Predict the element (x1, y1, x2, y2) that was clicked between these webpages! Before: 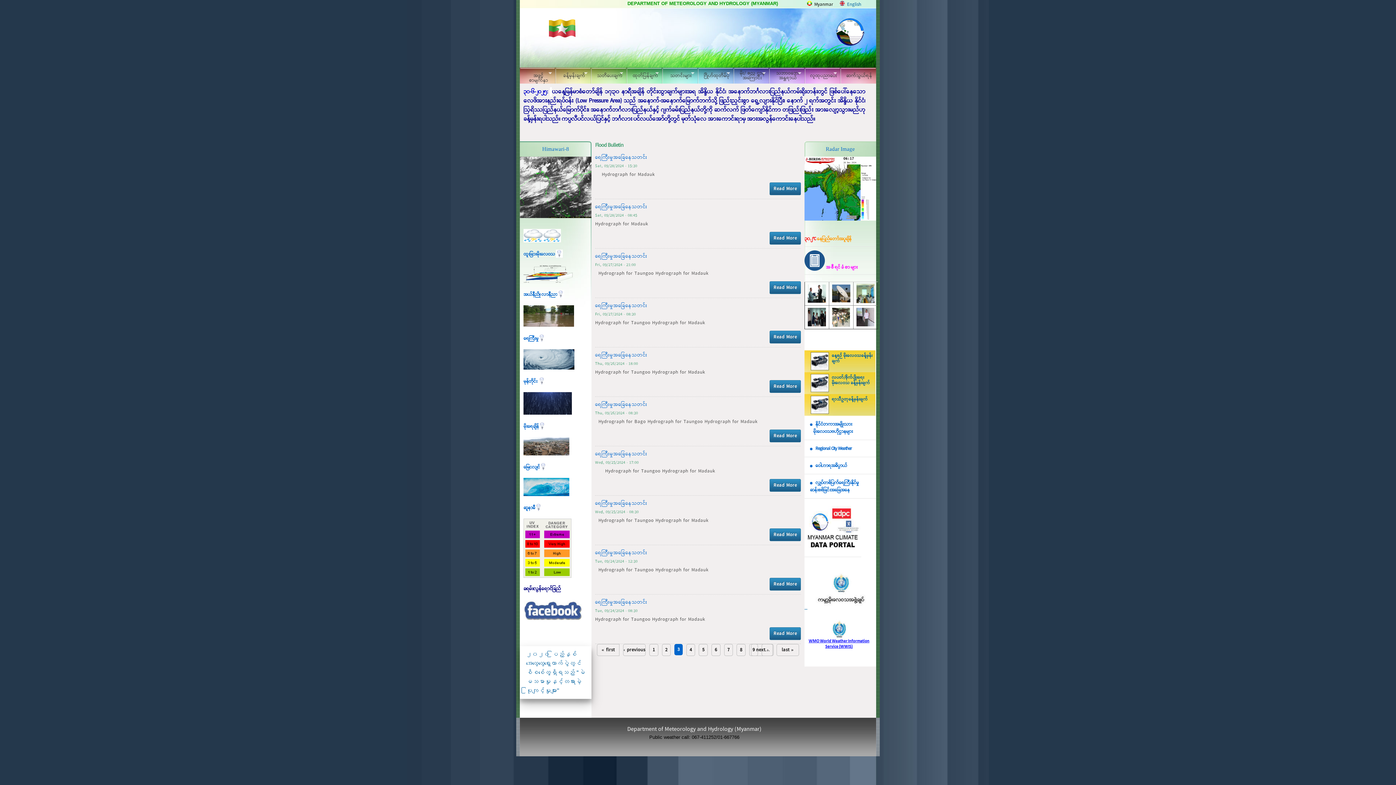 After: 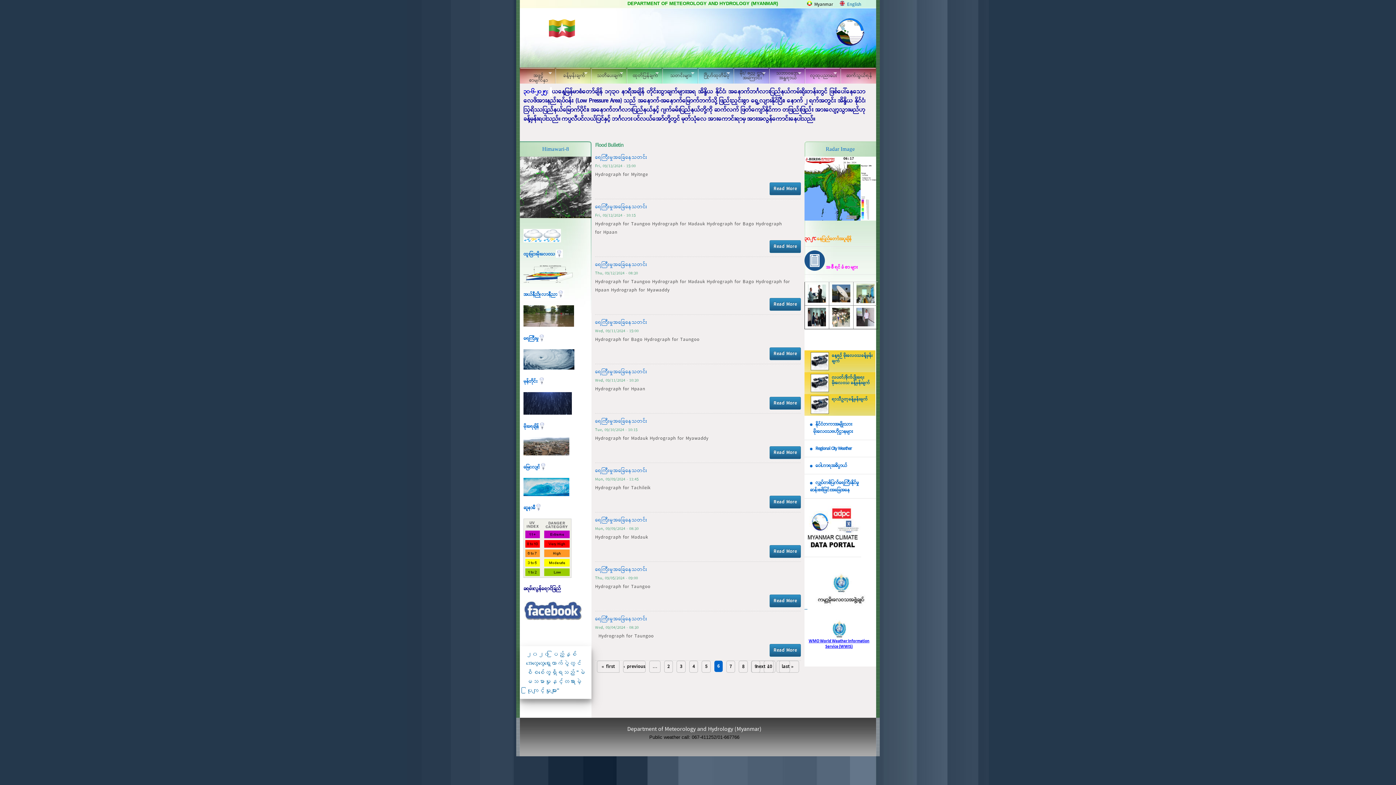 Action: label: 6 bbox: (712, 644, 720, 656)